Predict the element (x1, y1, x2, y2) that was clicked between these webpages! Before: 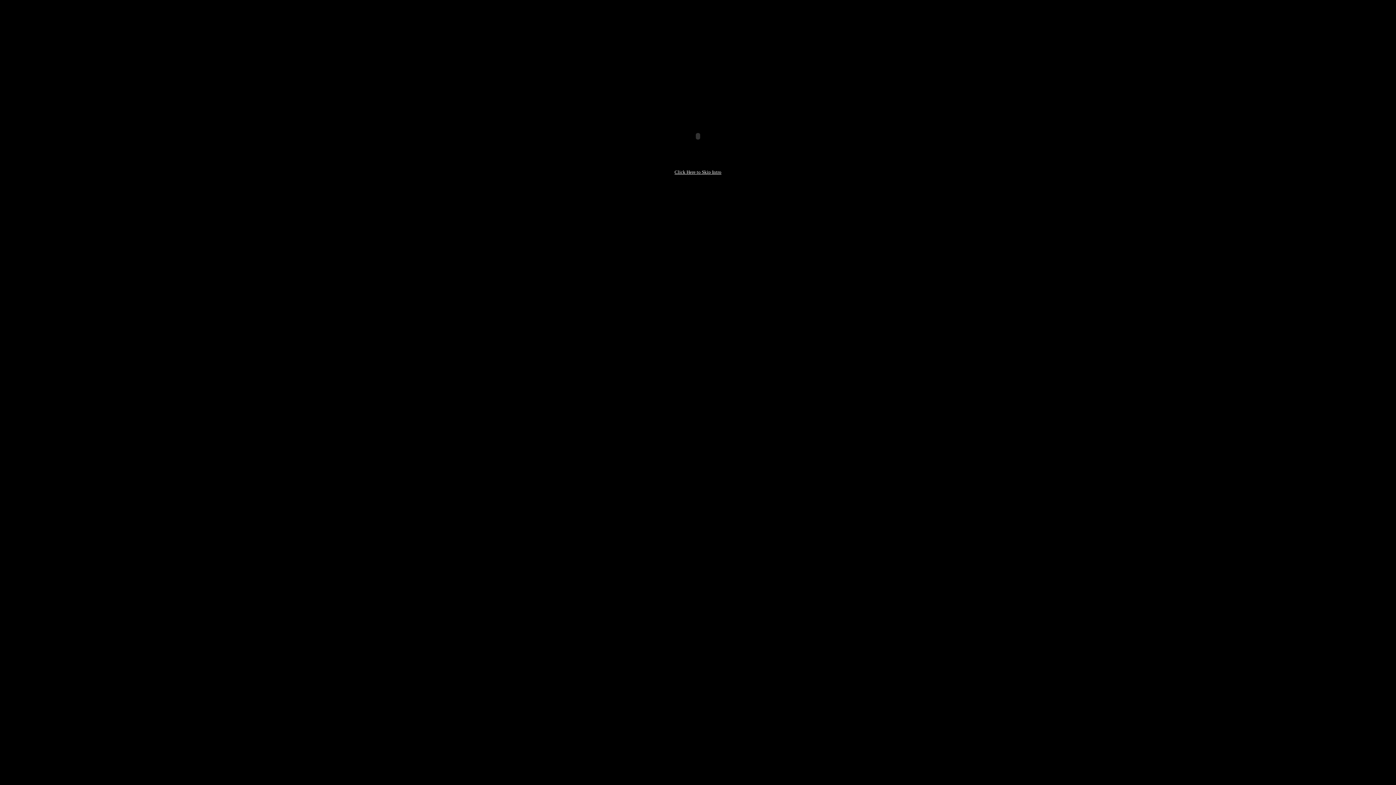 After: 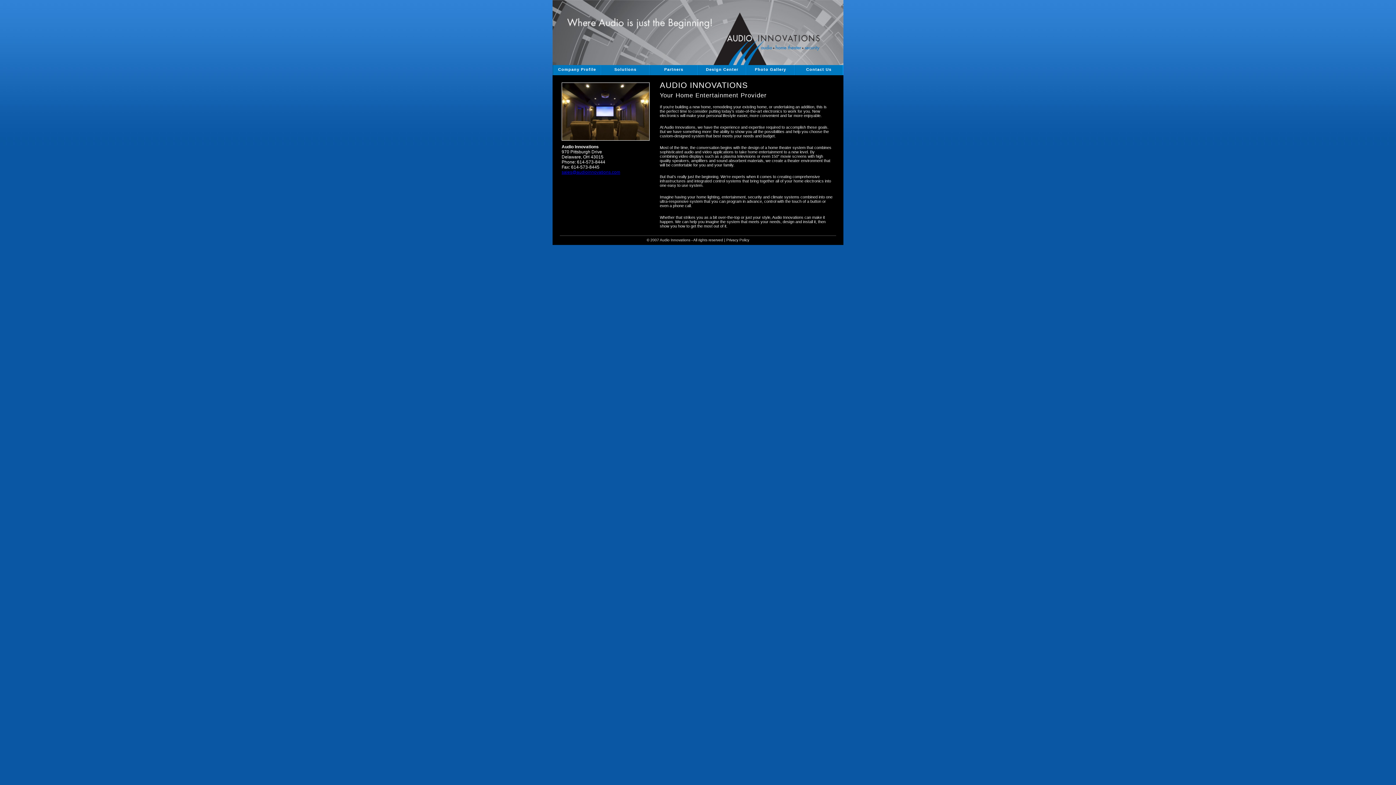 Action: bbox: (674, 170, 721, 174) label: Click Here to Skip Intro